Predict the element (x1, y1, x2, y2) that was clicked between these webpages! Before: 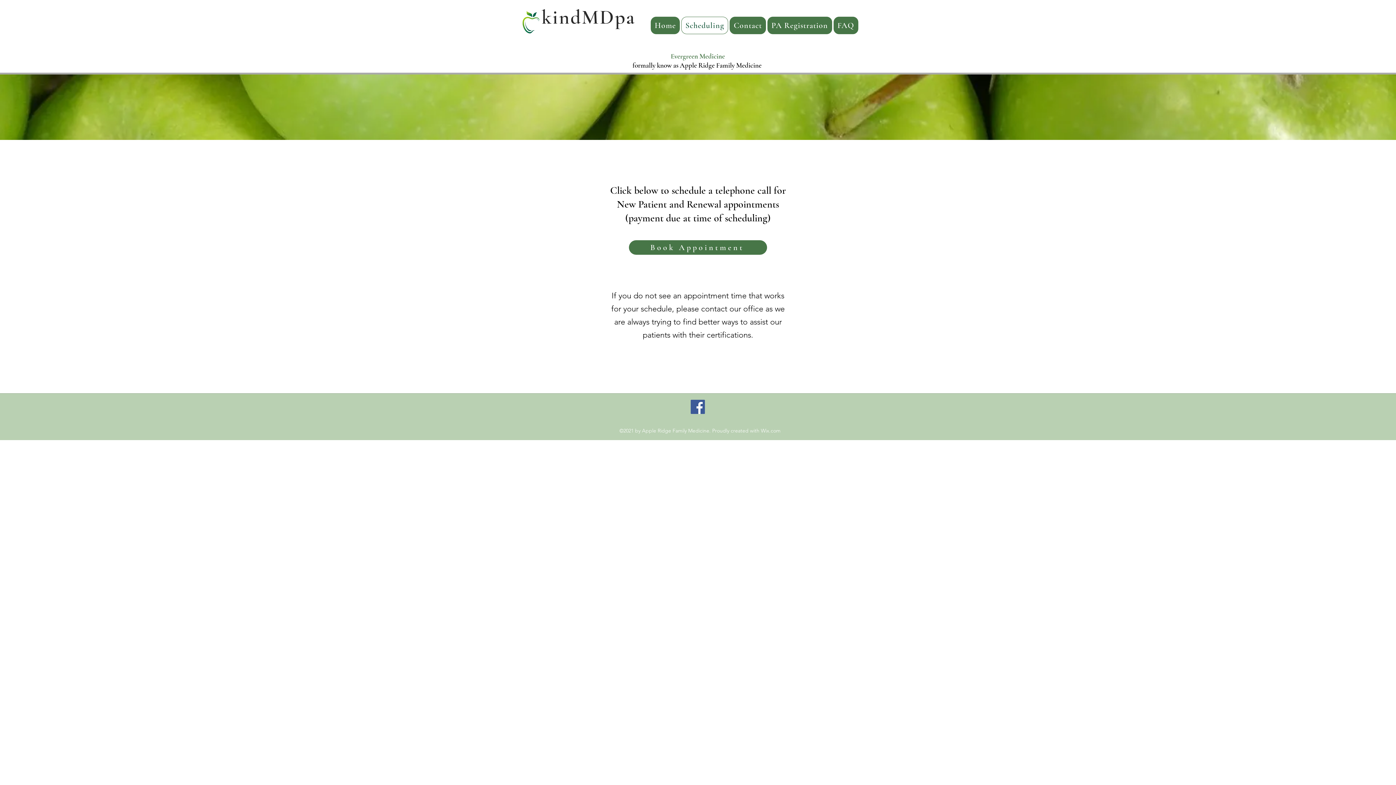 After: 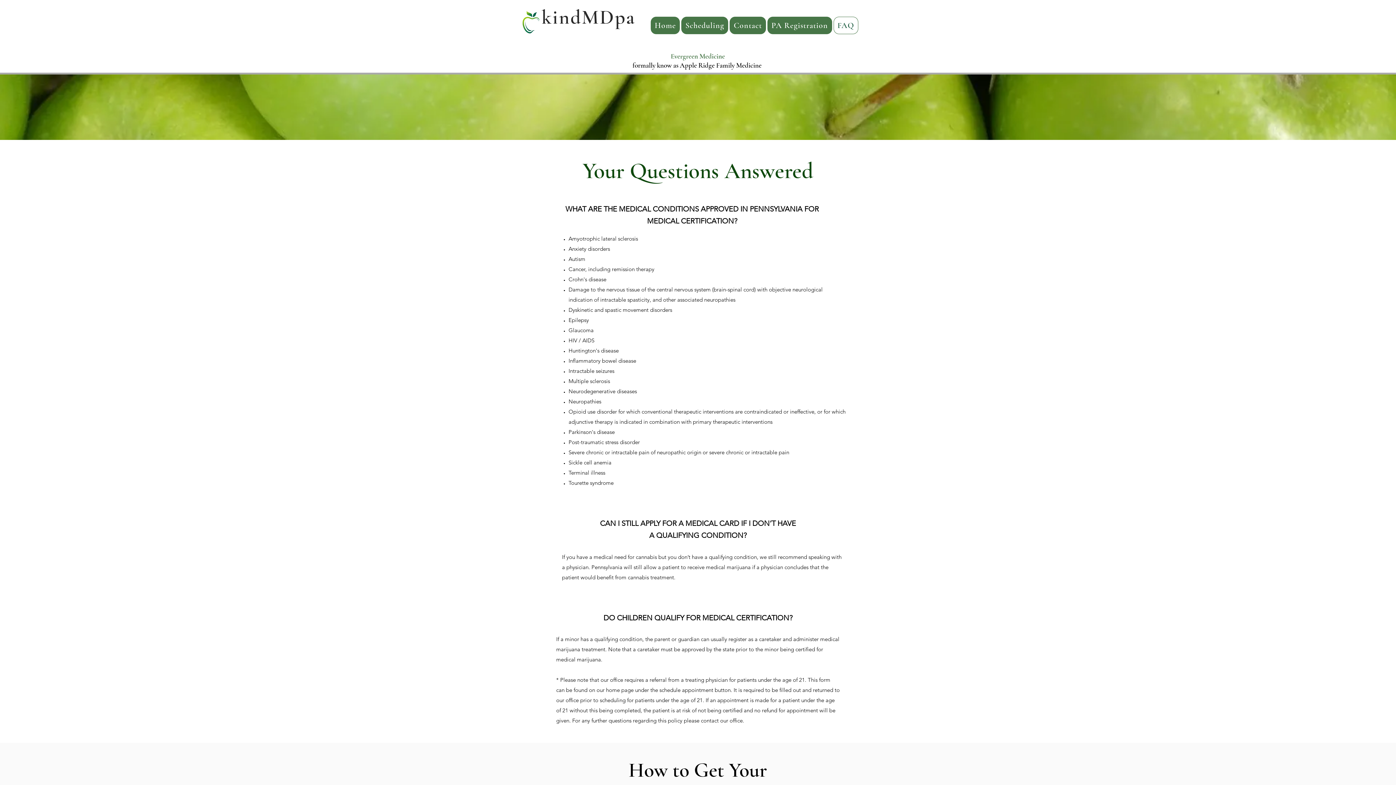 Action: bbox: (833, 16, 858, 34) label: FAQ